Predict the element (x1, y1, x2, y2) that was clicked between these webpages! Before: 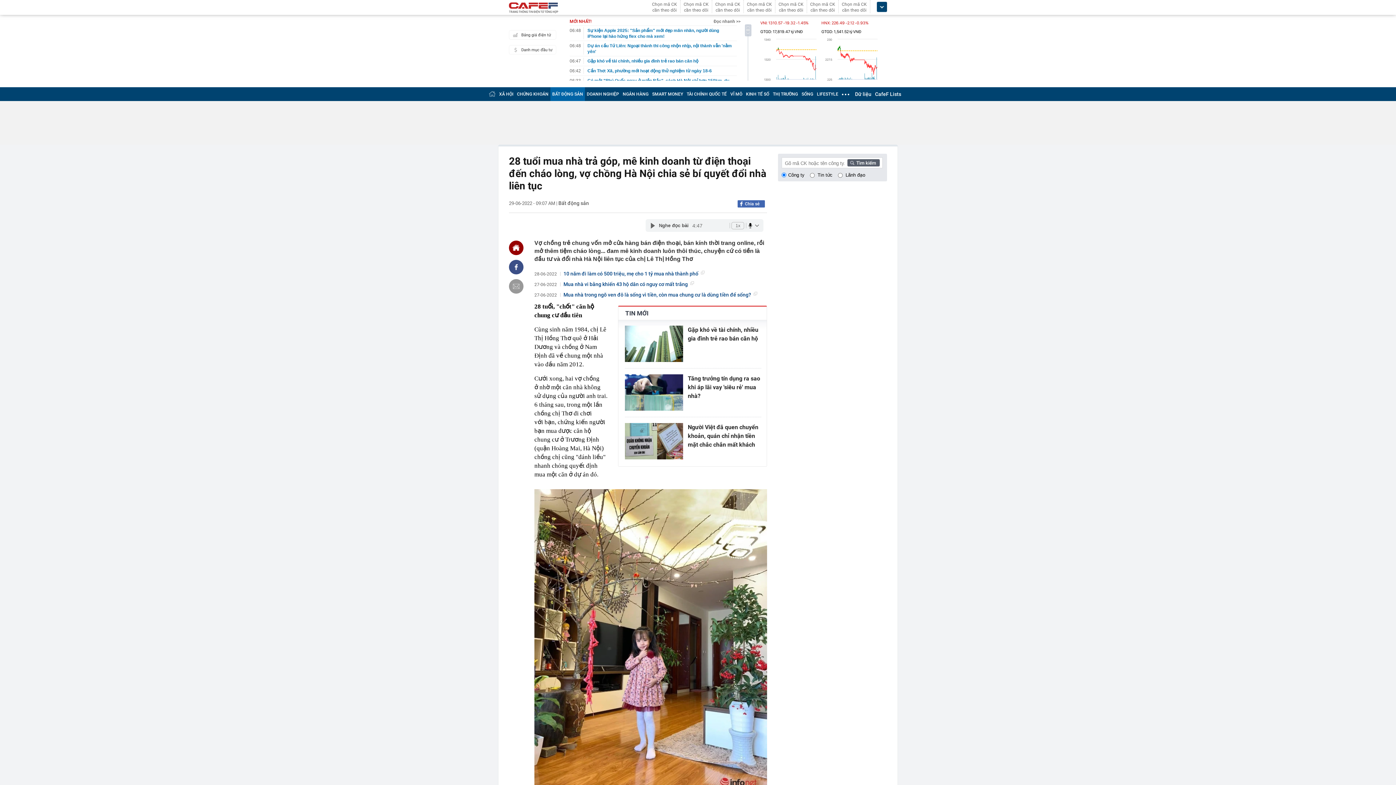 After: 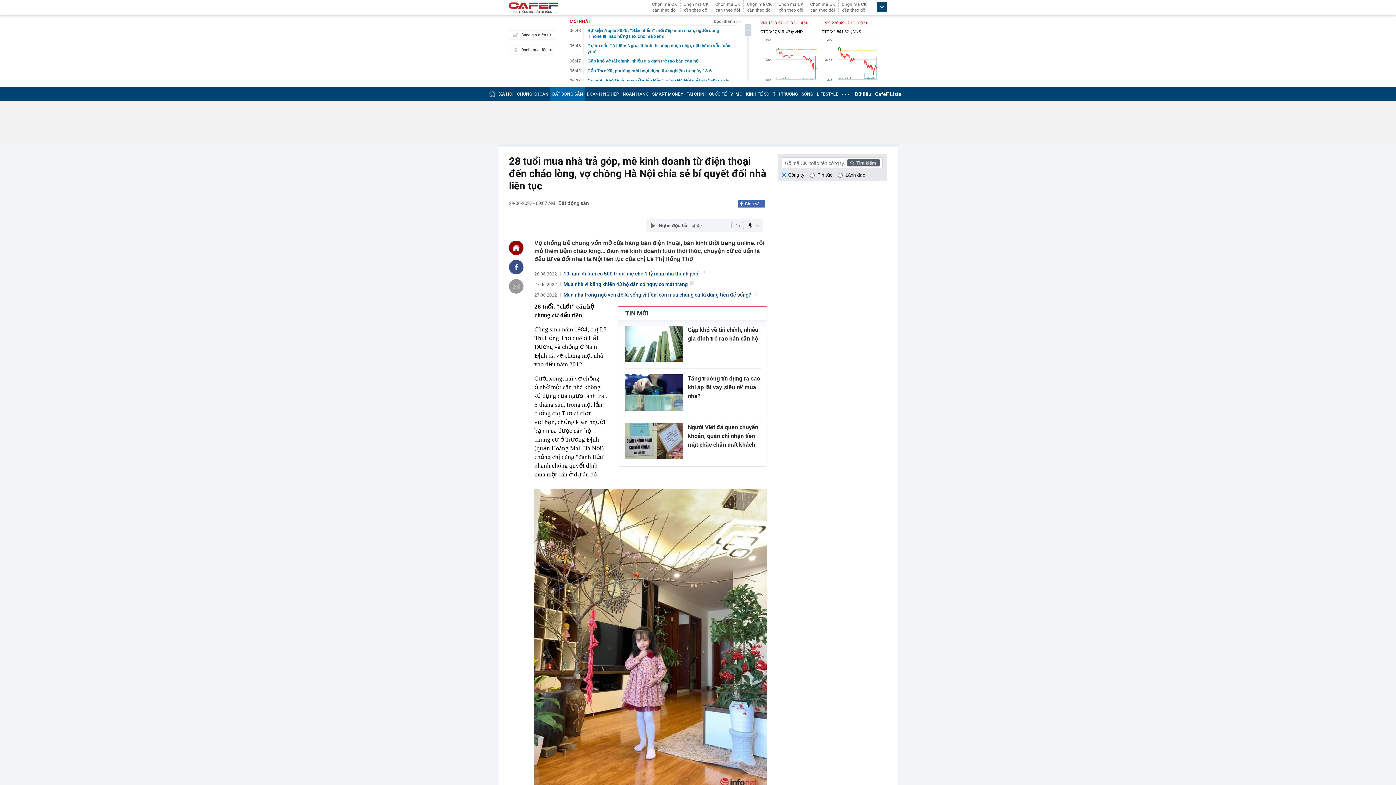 Action: label: Bảng giá điện tử bbox: (509, 30, 556, 39)